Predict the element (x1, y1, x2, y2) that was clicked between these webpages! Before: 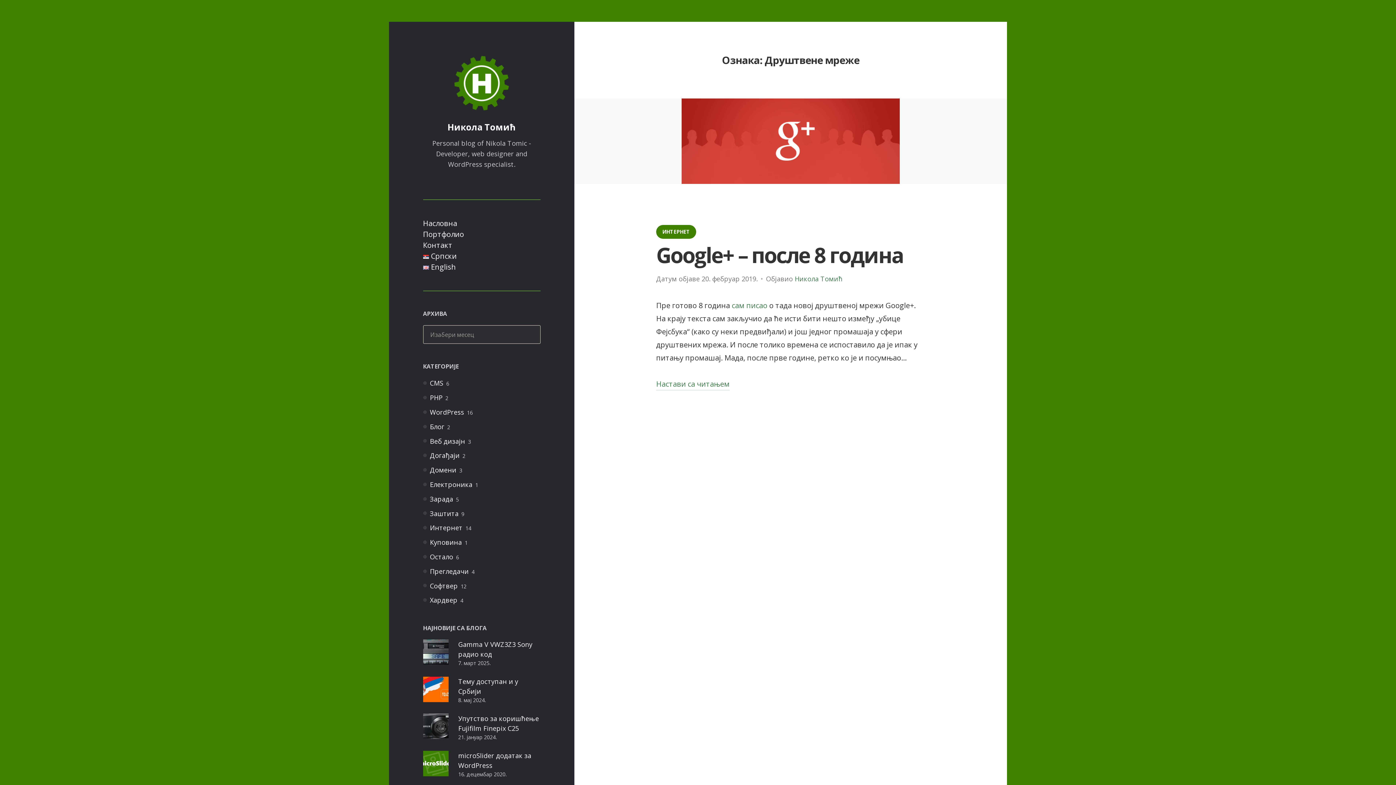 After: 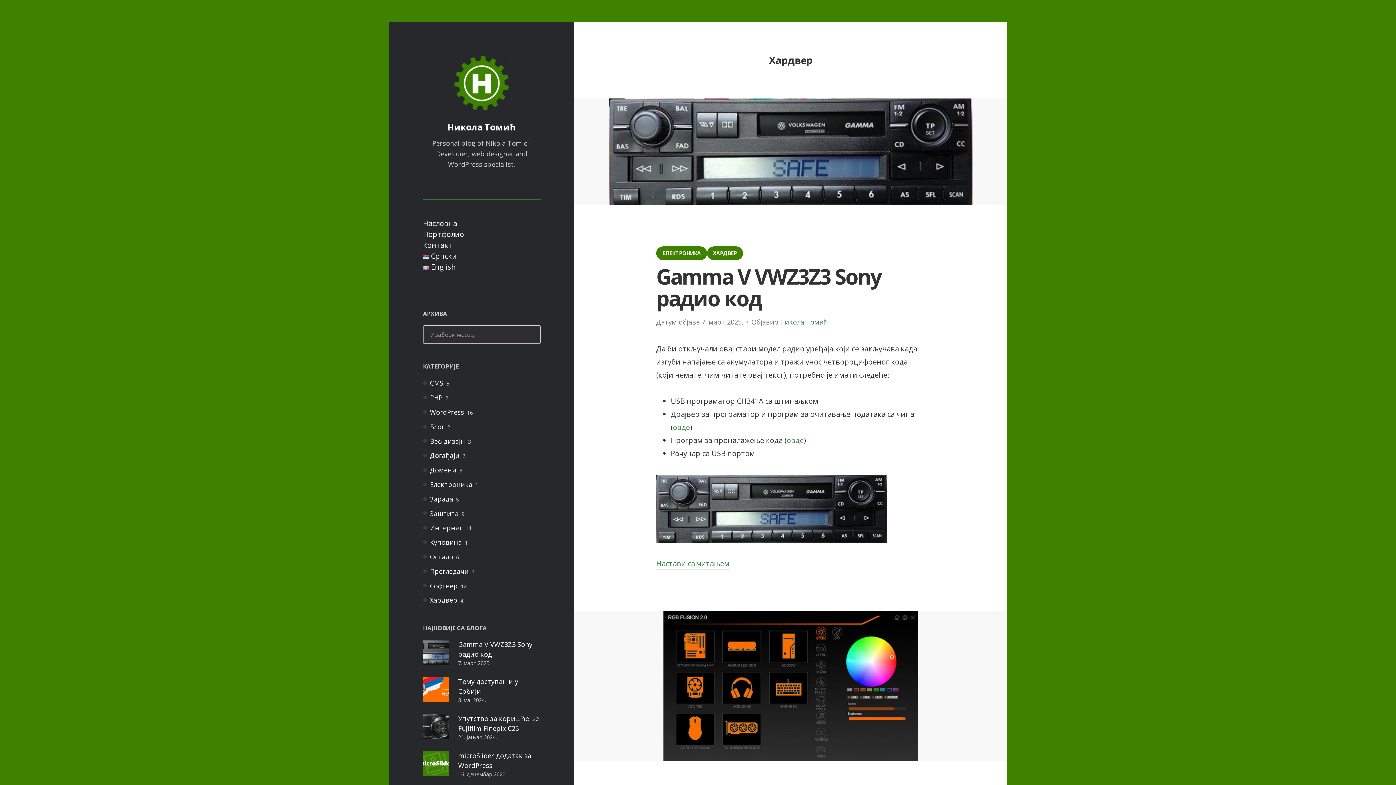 Action: bbox: (423, 596, 457, 604) label: Хардвер